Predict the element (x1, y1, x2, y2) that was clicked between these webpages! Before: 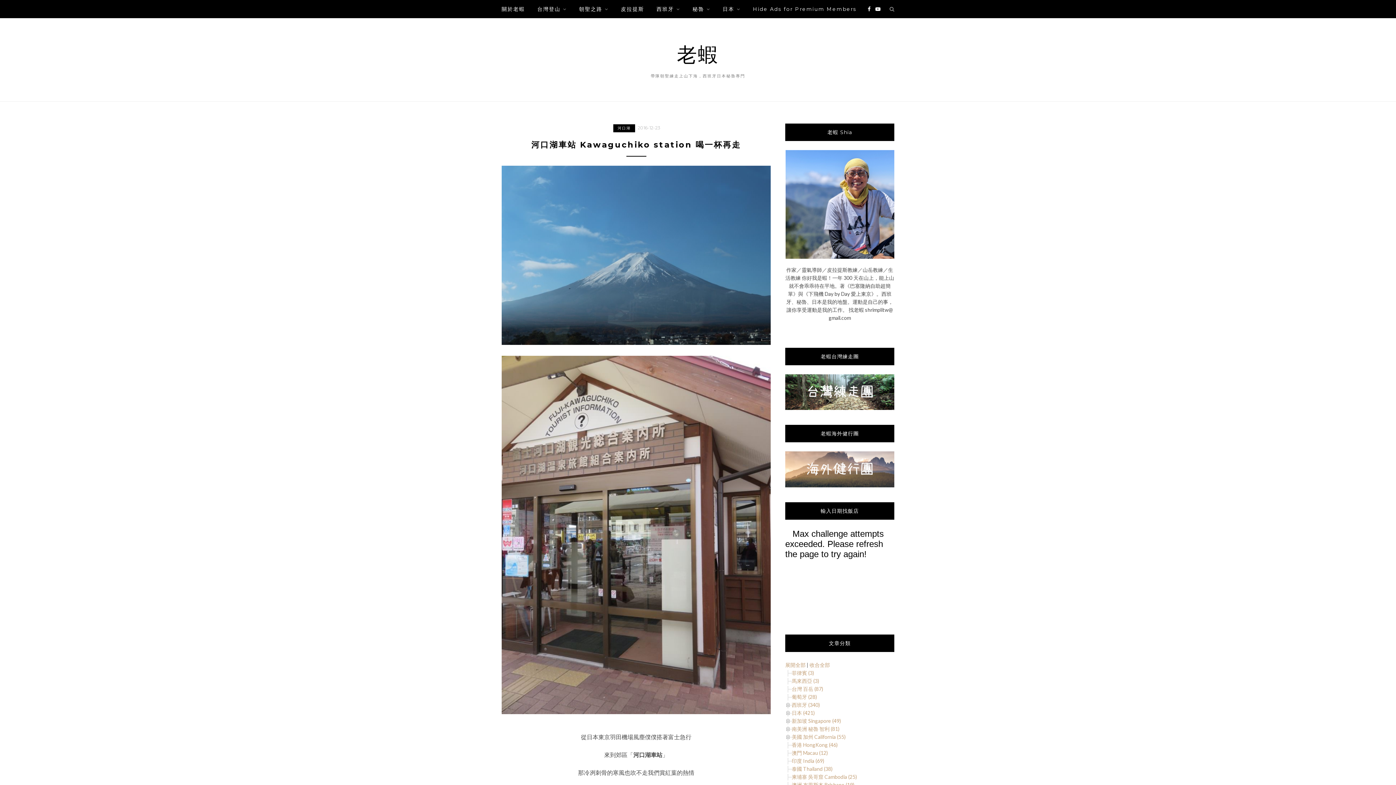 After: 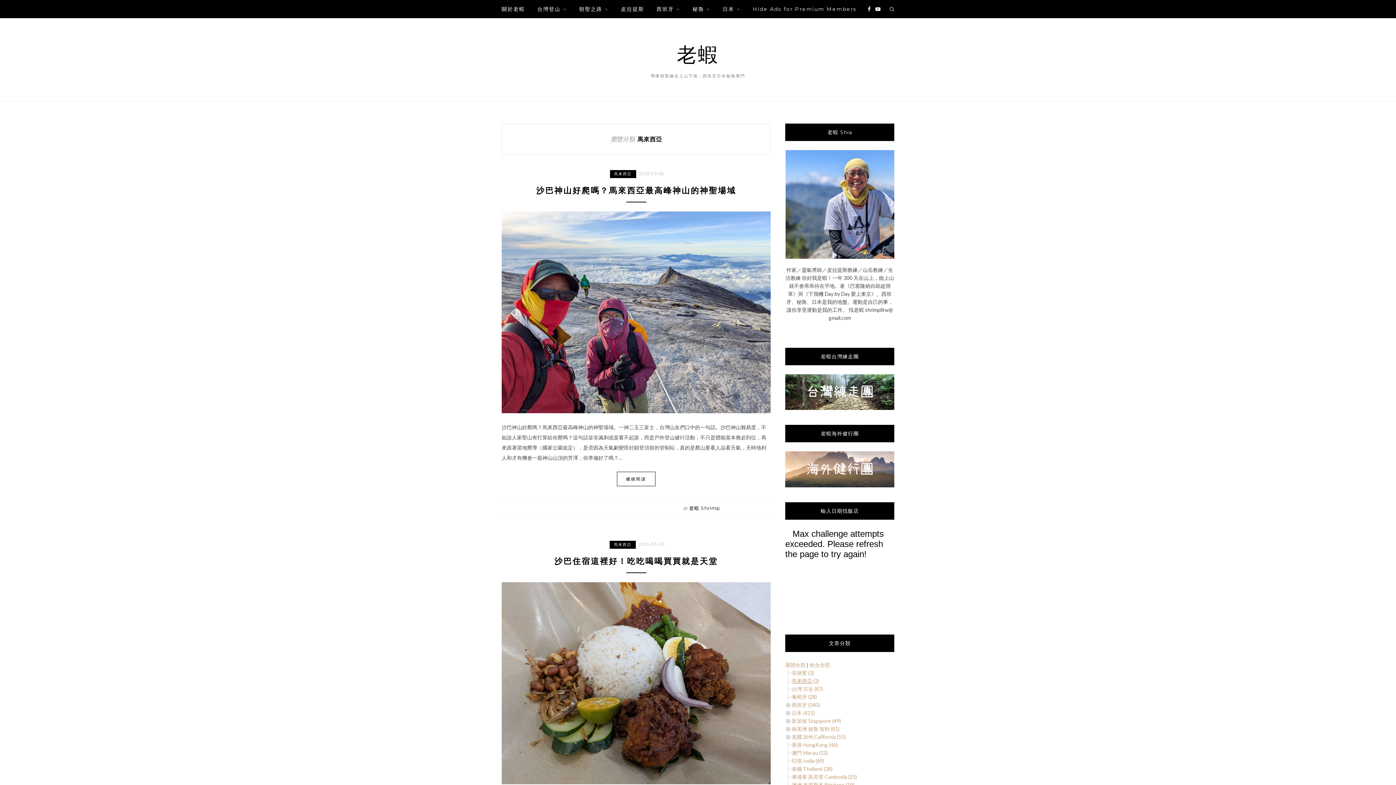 Action: bbox: (792, 678, 819, 684) label: 馬來西亞 (3)